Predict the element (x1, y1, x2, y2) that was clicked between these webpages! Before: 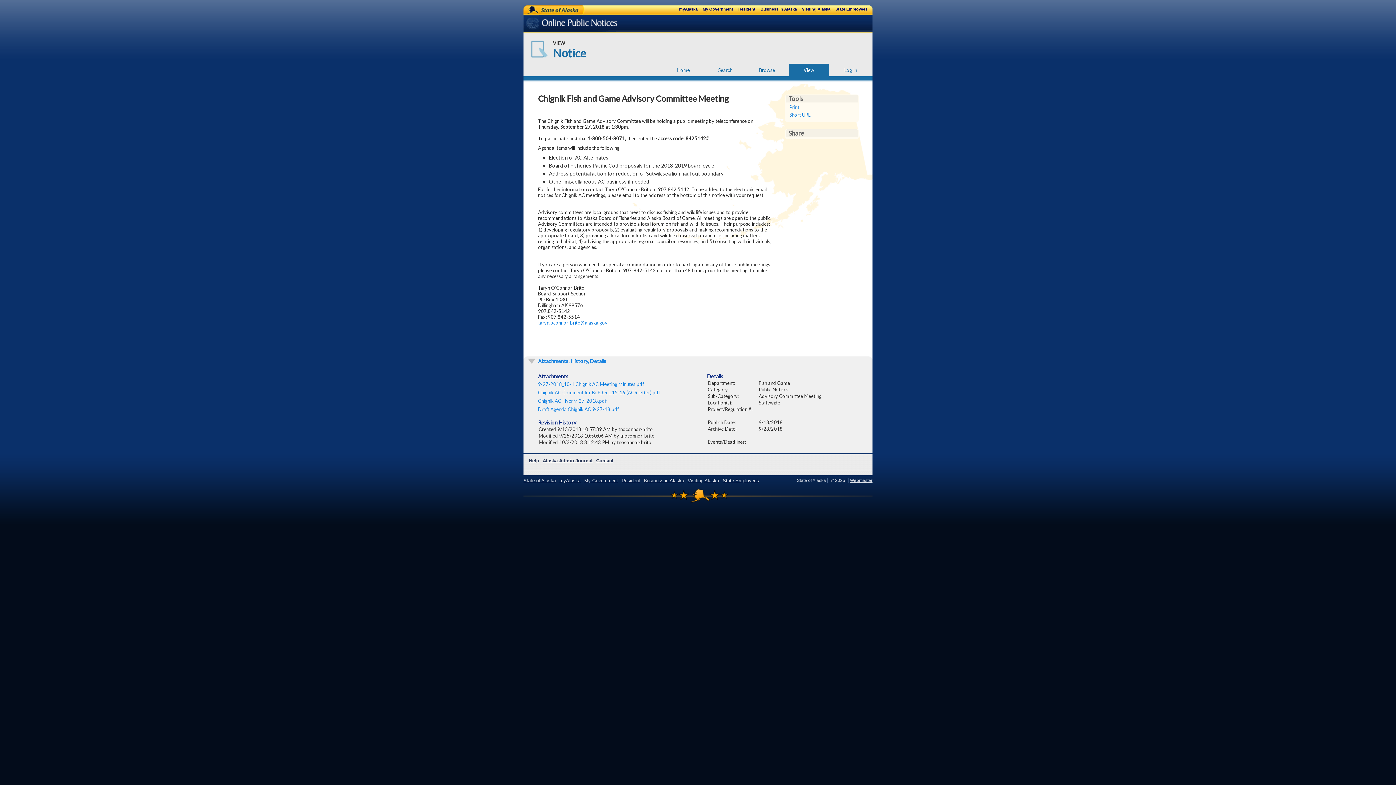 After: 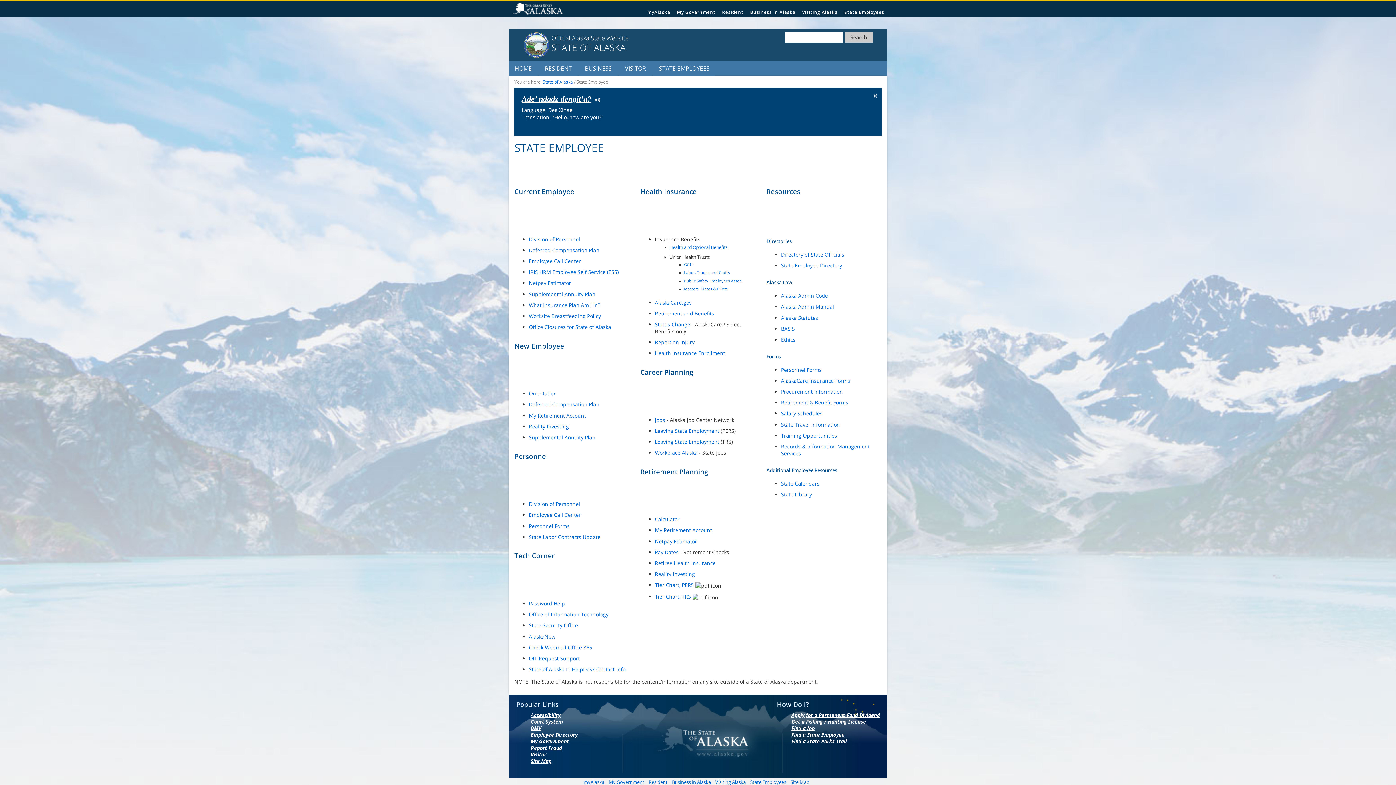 Action: label: State Employees bbox: (835, 6, 867, 11)